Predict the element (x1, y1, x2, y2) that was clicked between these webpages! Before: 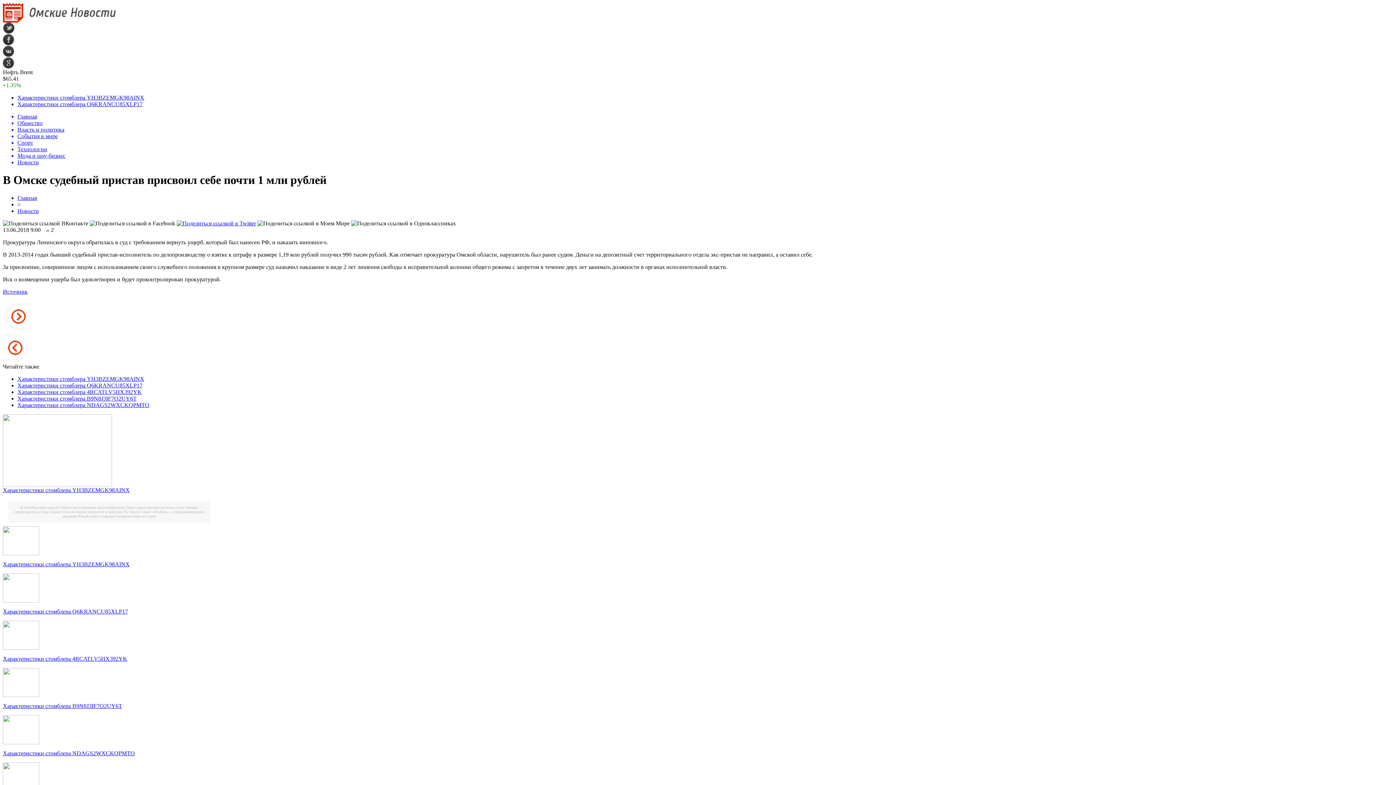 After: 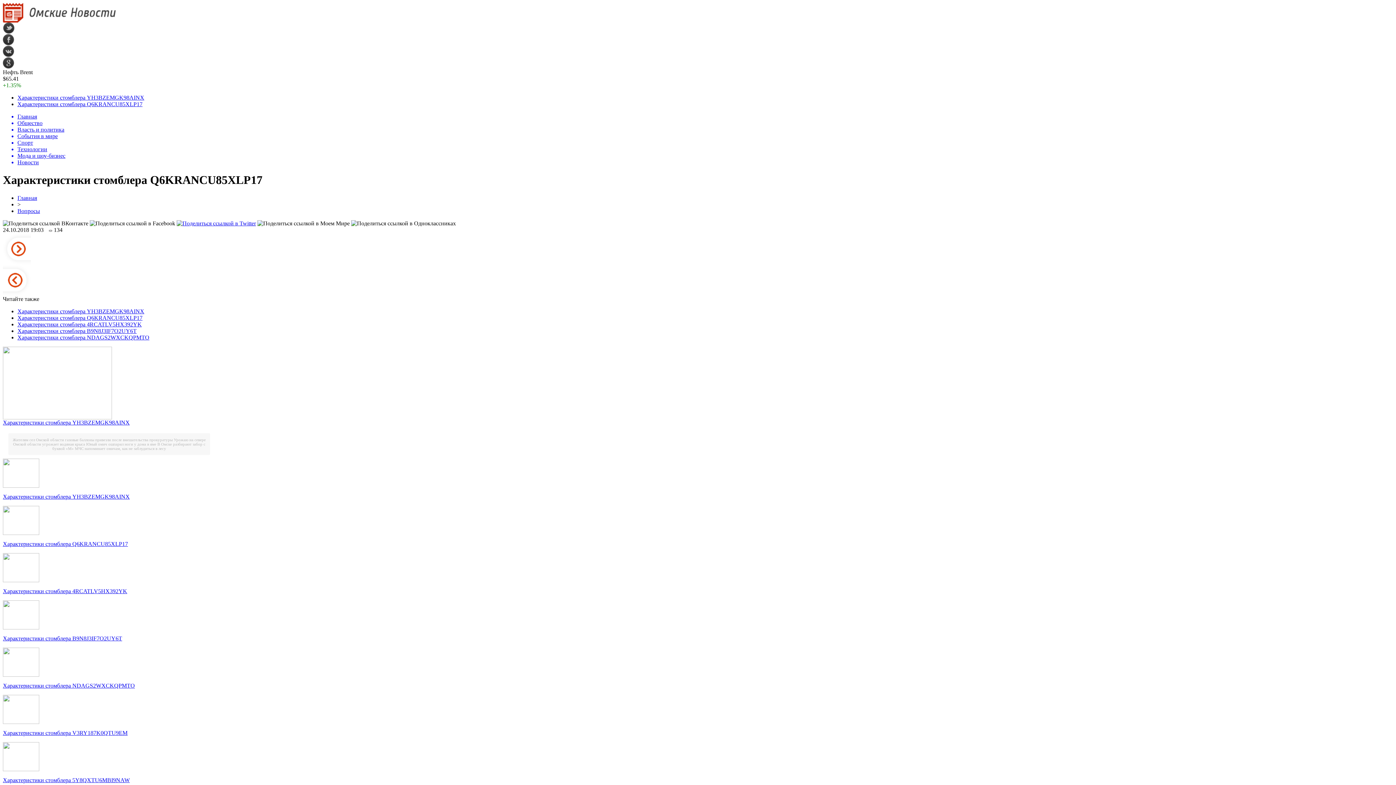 Action: bbox: (2, 597, 39, 603)